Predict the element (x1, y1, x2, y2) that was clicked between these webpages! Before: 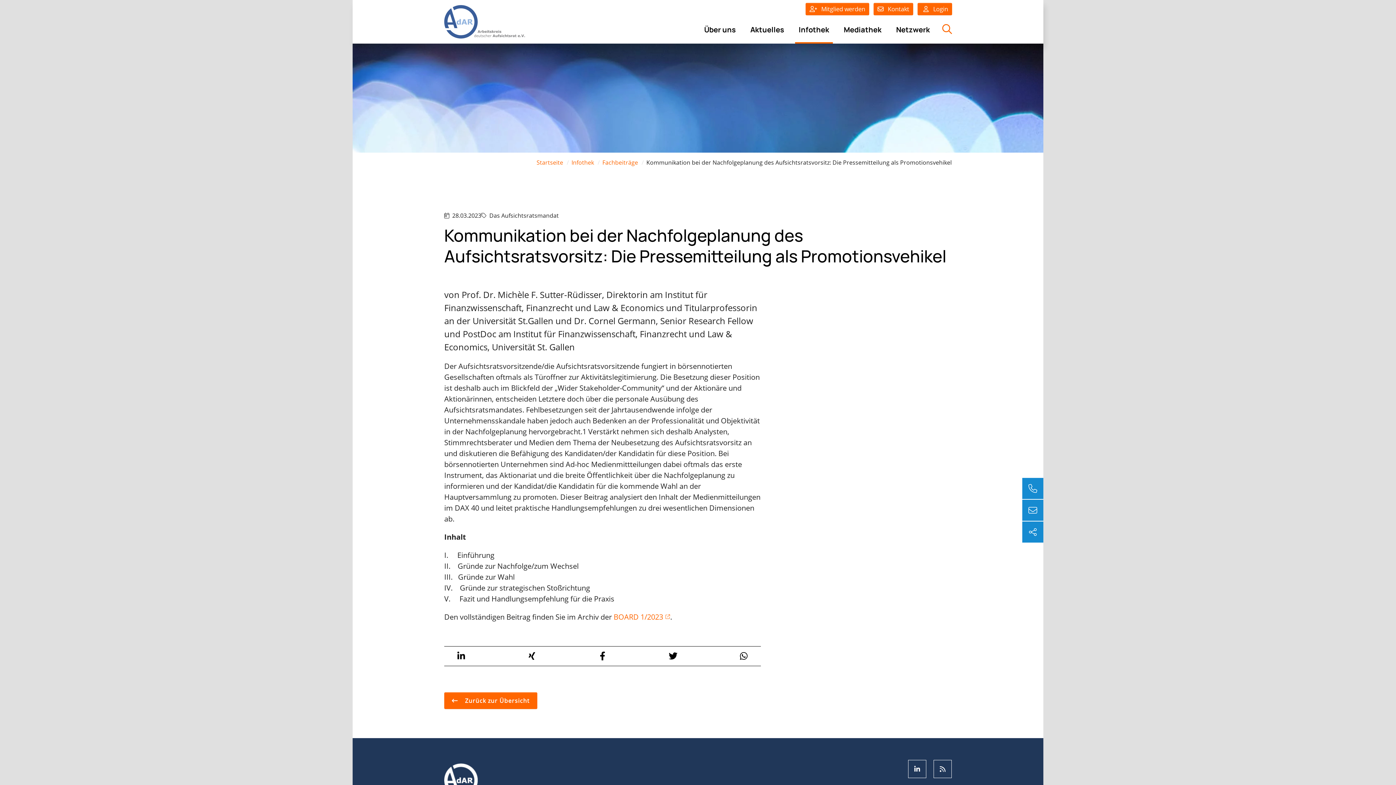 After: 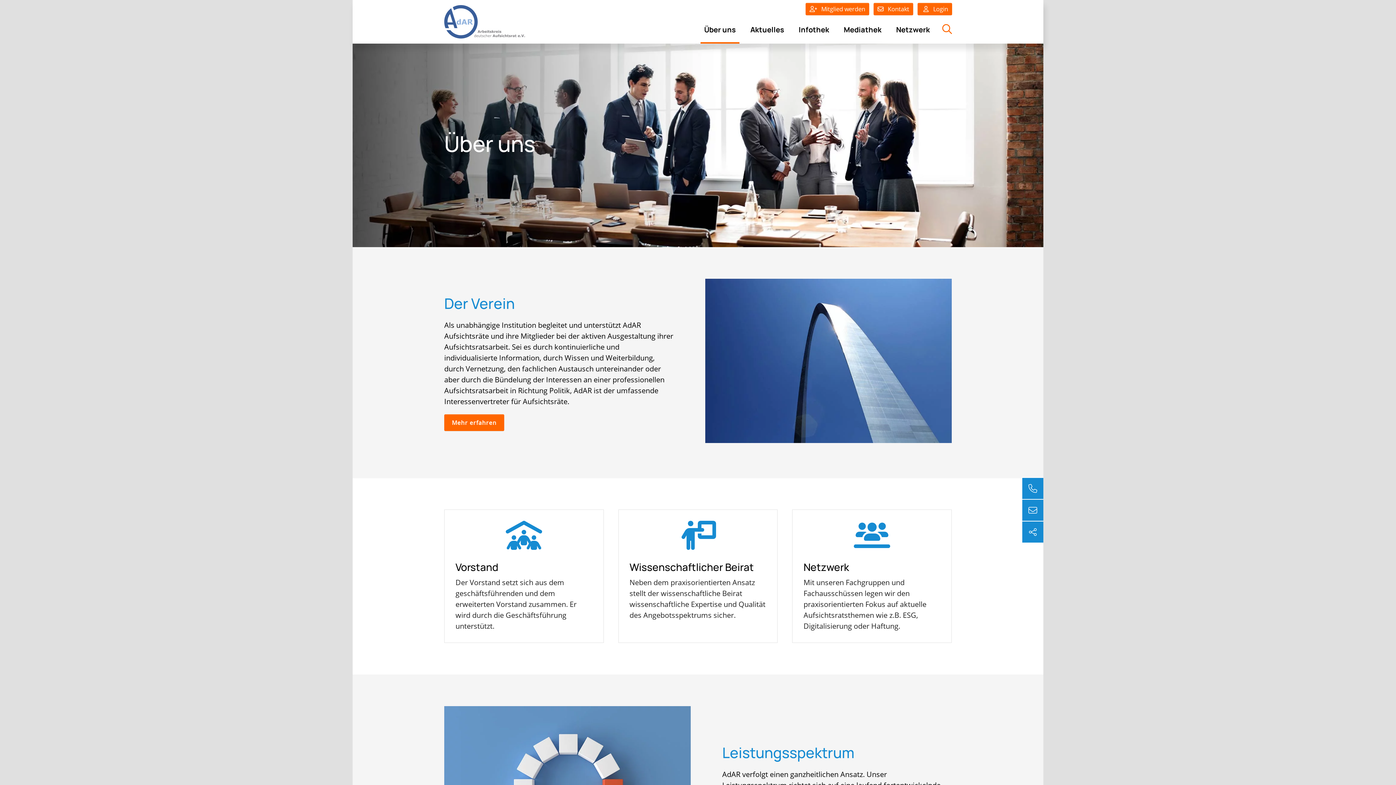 Action: label: Über uns bbox: (700, 24, 739, 43)